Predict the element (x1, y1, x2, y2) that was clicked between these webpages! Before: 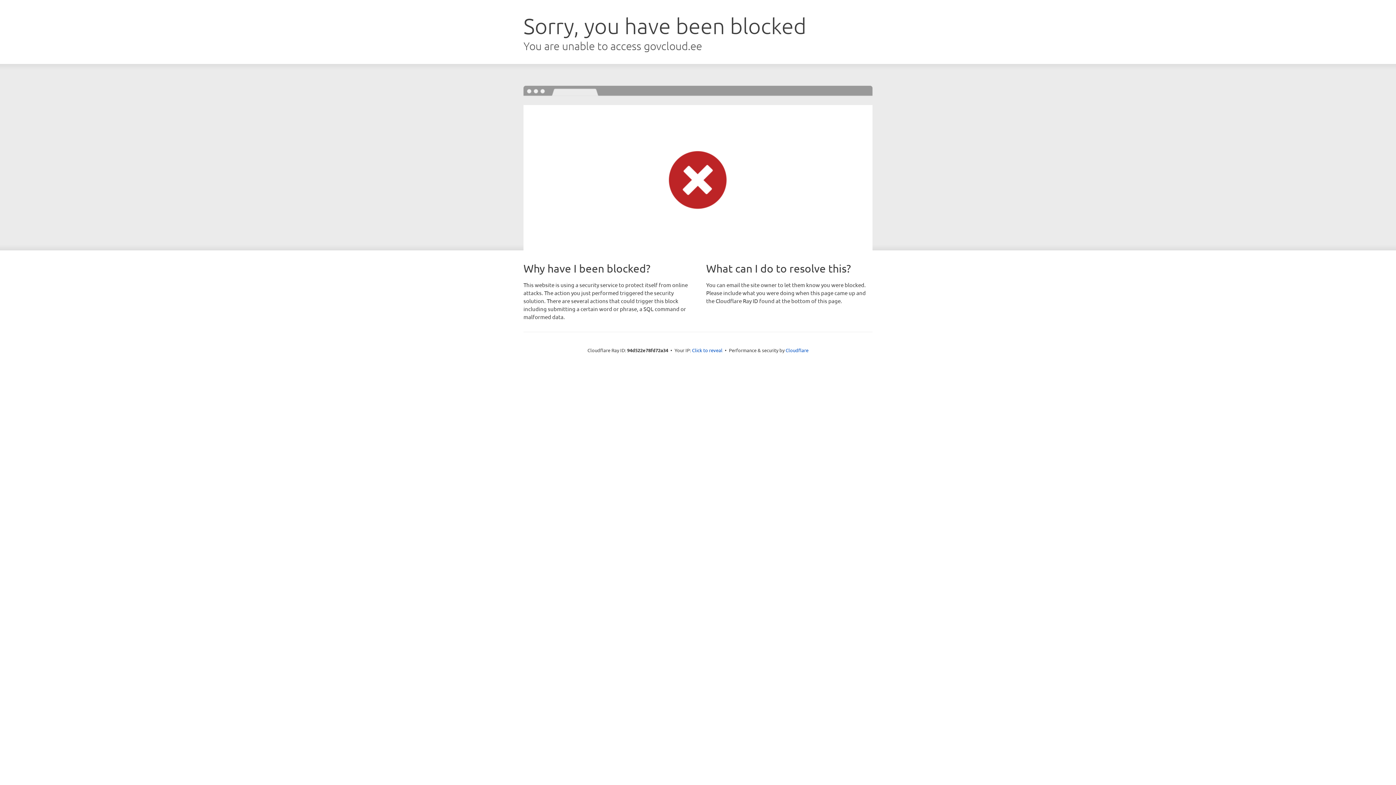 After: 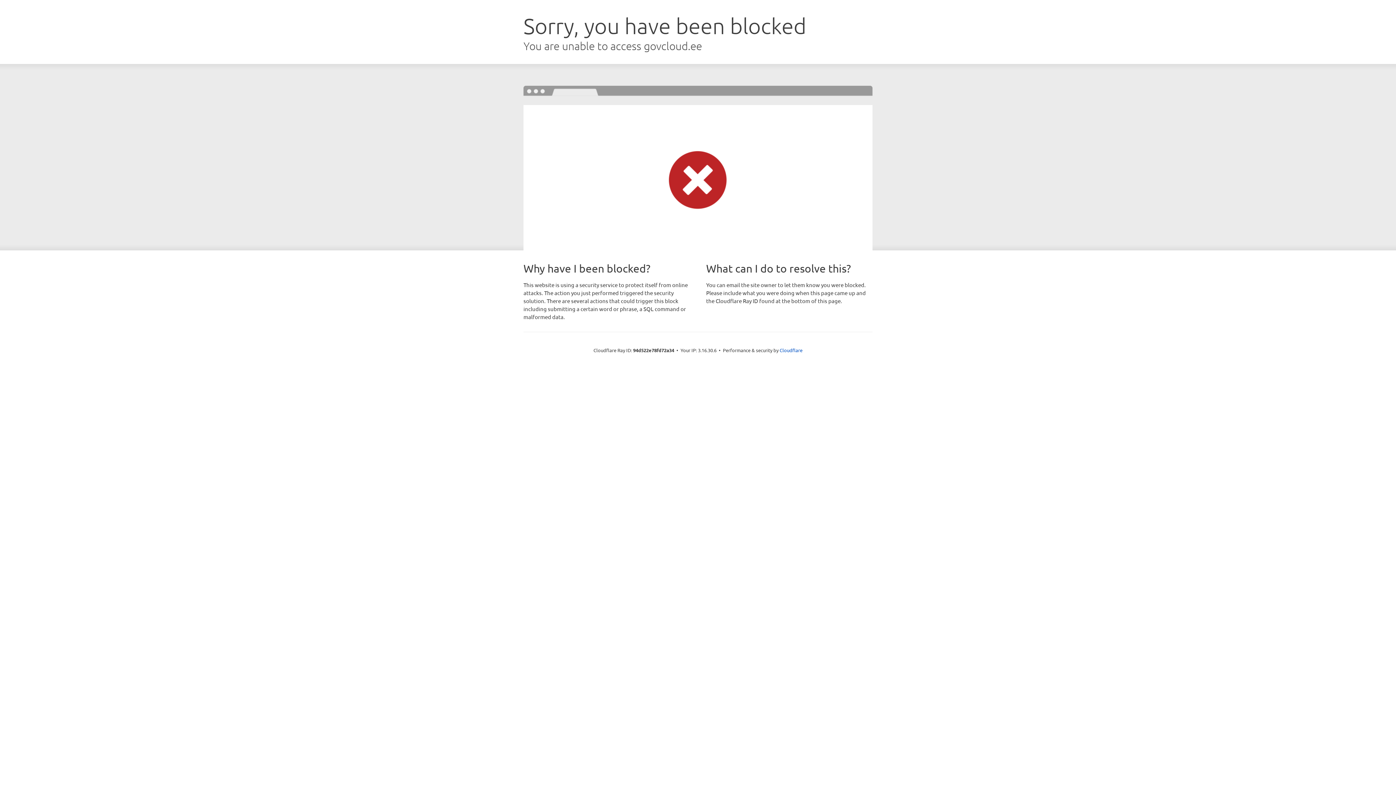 Action: label: Click to reveal bbox: (692, 346, 722, 353)